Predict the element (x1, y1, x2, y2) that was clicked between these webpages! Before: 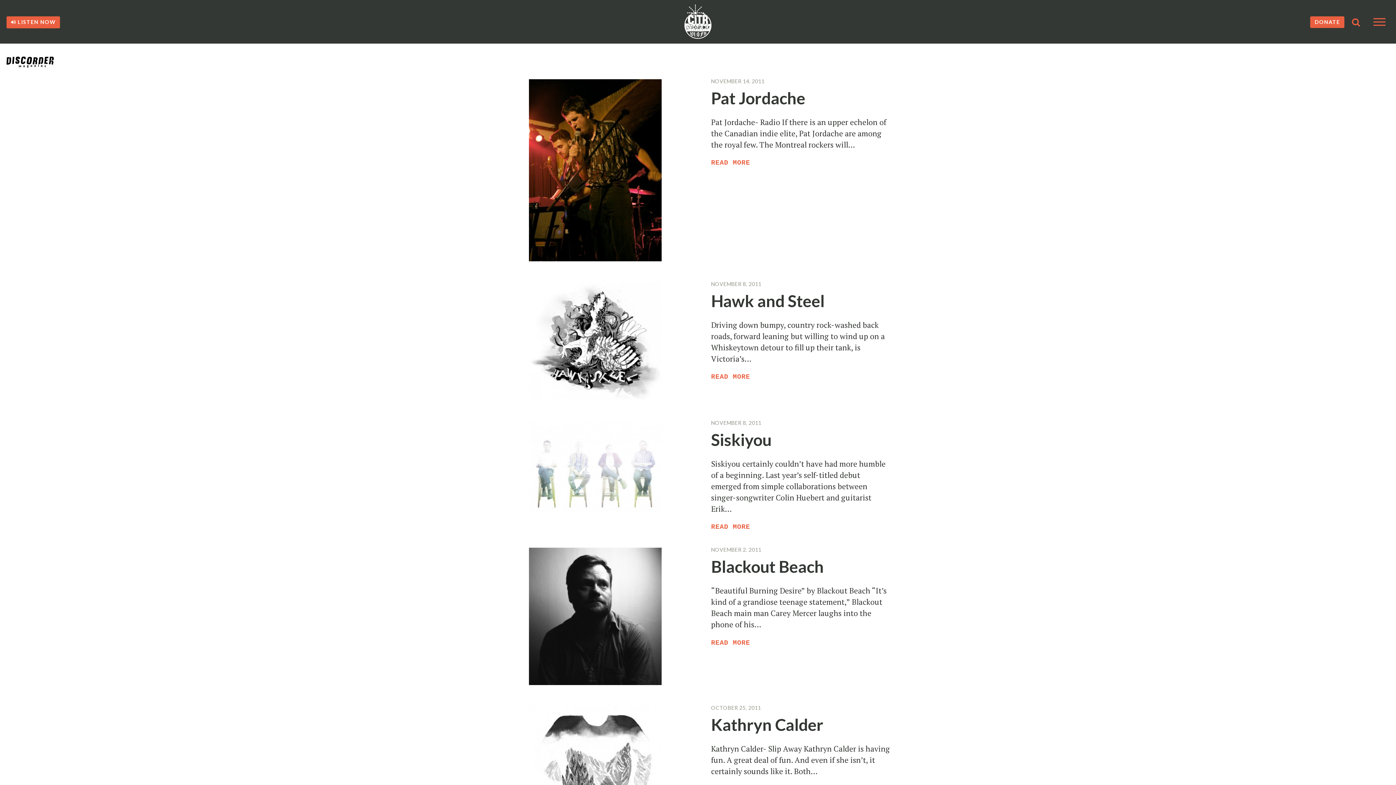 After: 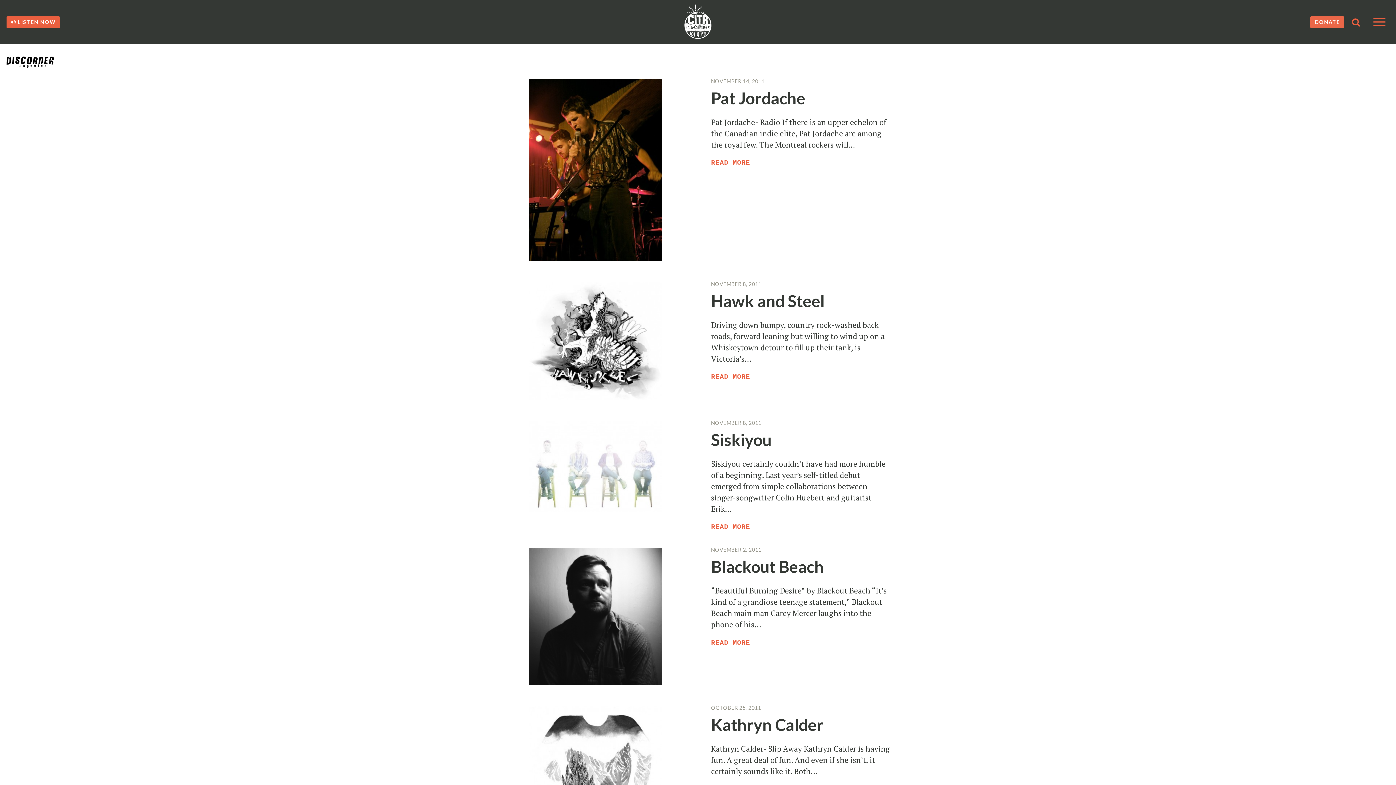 Action: label: DONATE bbox: (1310, 16, 1344, 28)